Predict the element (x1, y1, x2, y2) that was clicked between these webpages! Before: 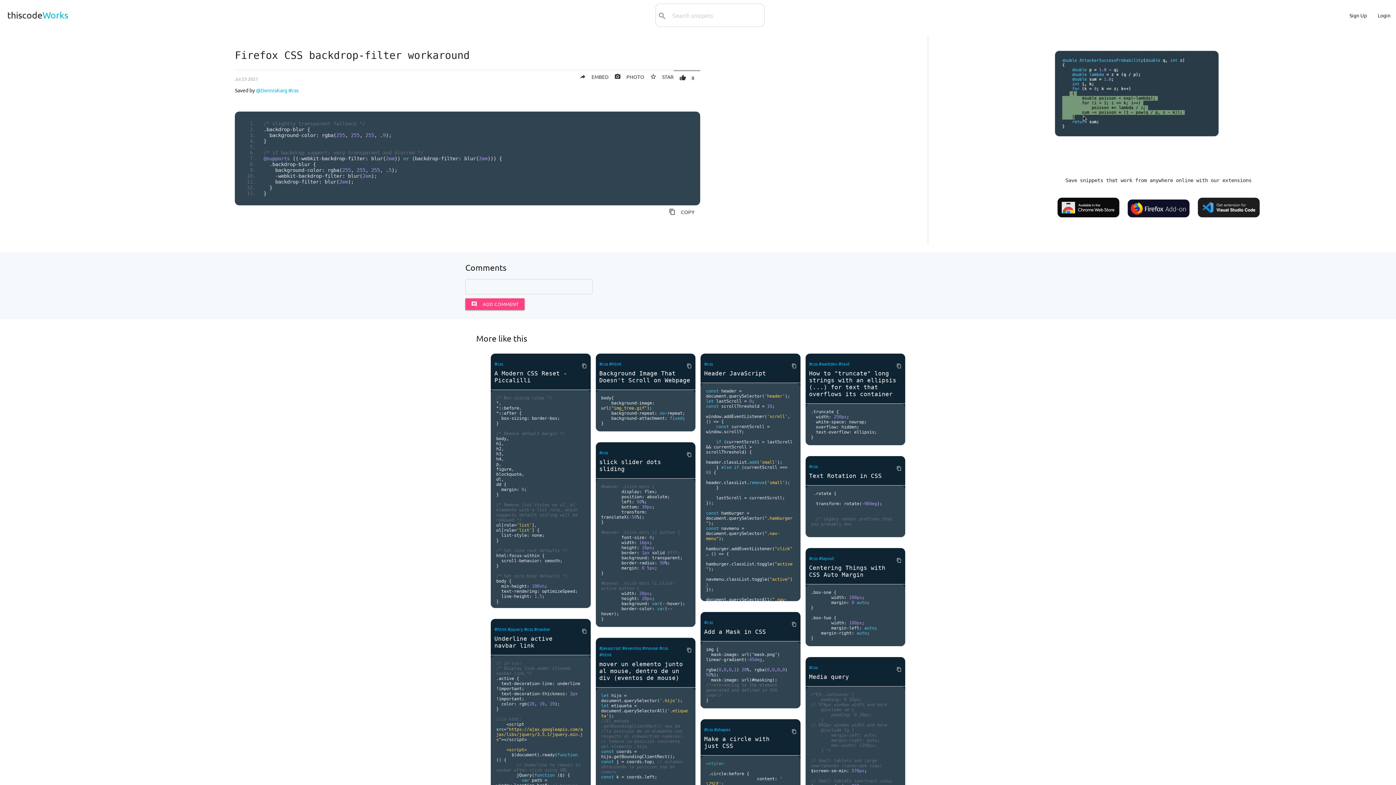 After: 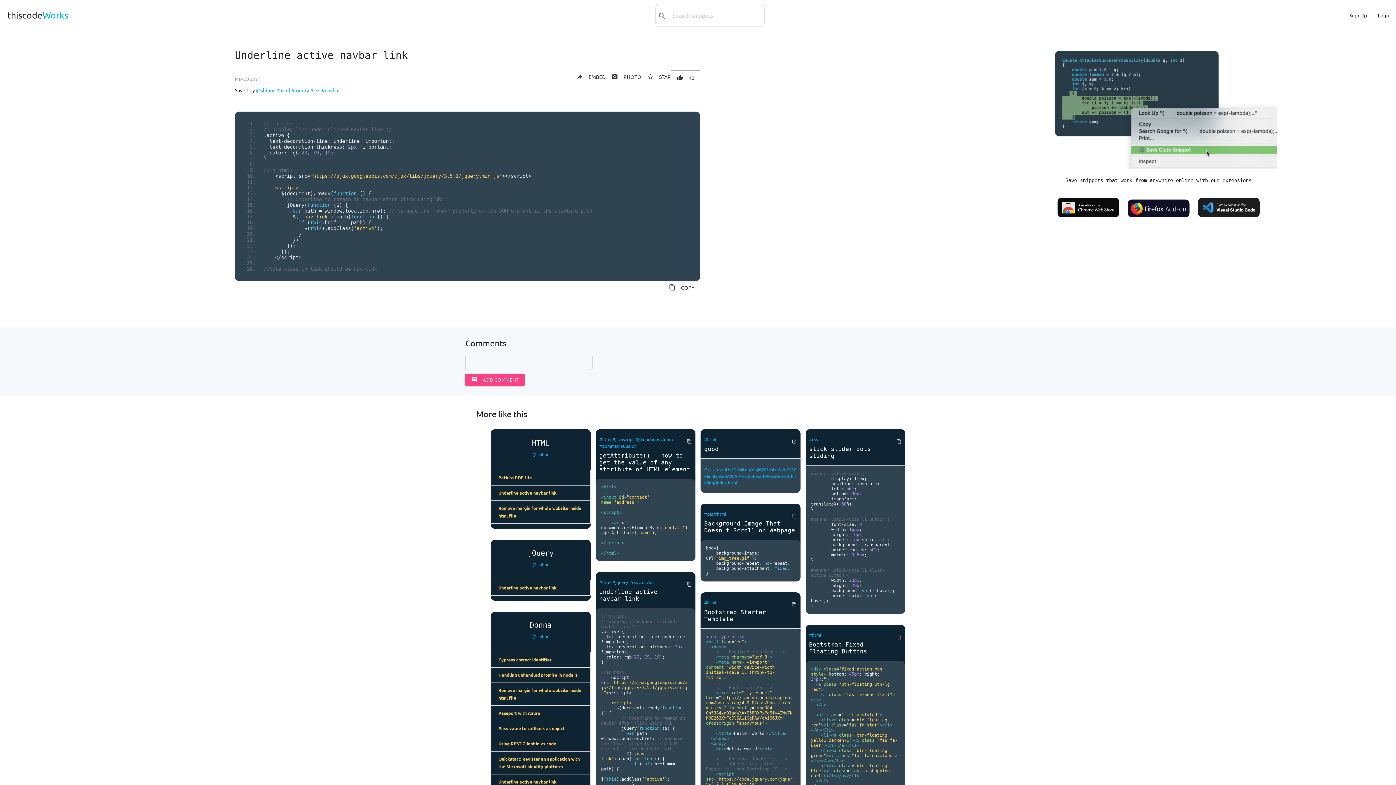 Action: label: content_copy bbox: (576, 625, 587, 638)